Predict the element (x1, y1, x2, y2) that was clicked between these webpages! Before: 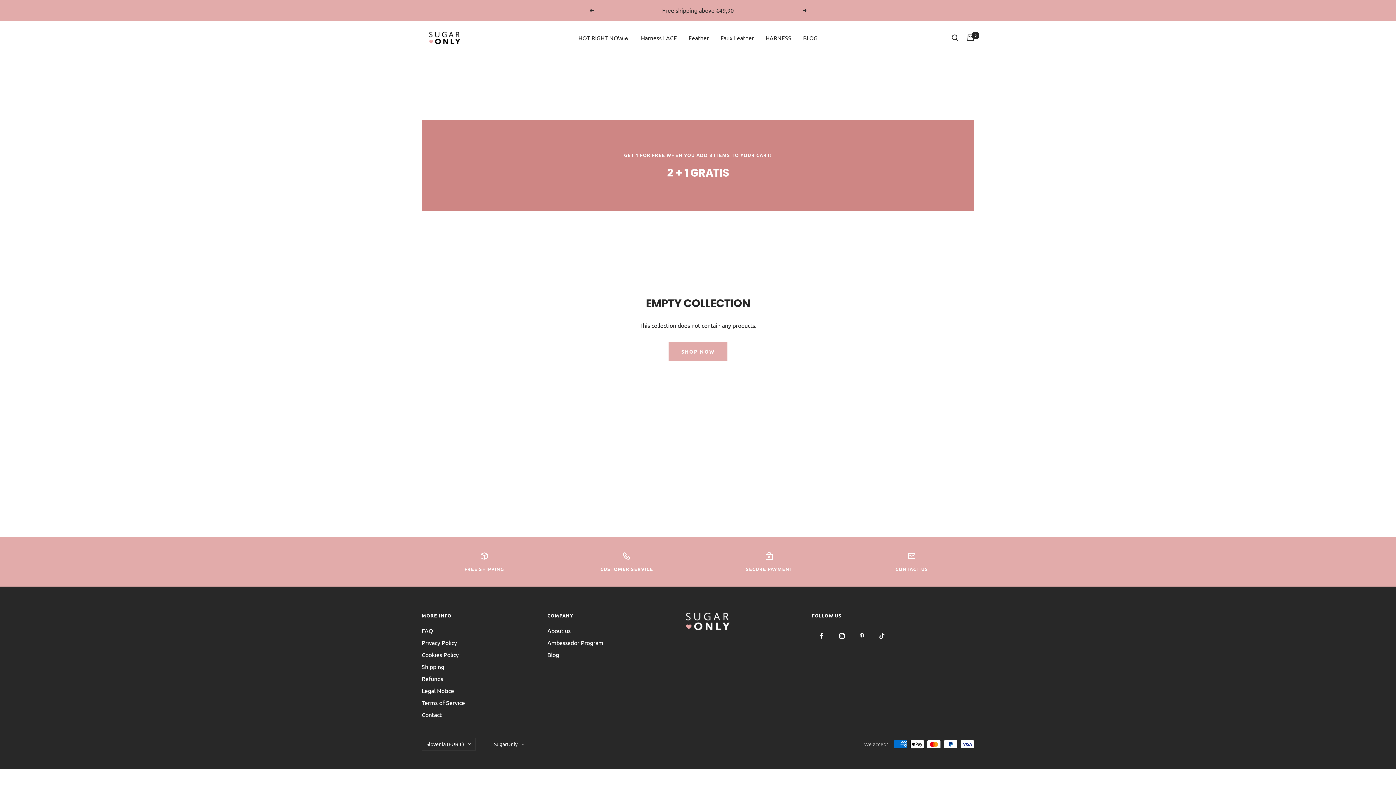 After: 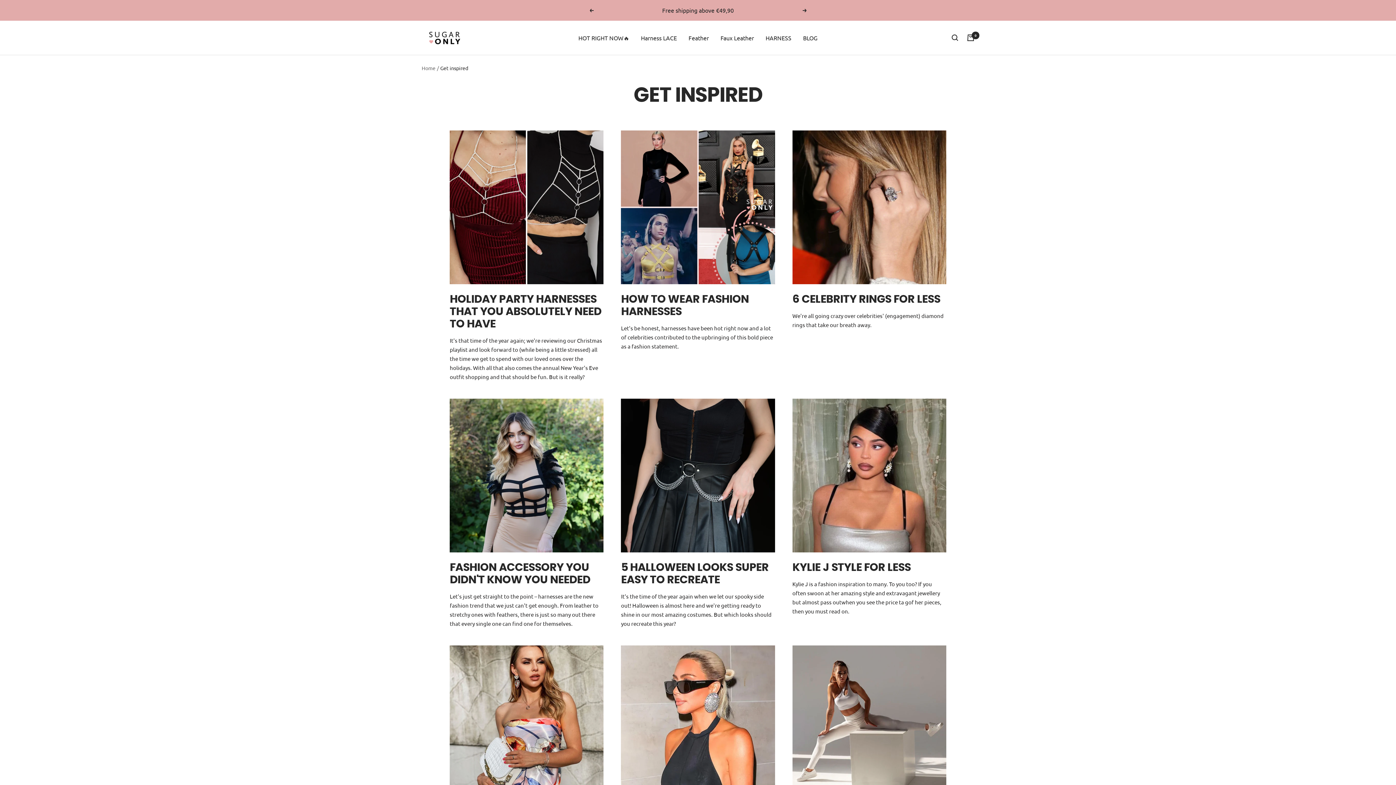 Action: label: Blog bbox: (547, 650, 559, 660)